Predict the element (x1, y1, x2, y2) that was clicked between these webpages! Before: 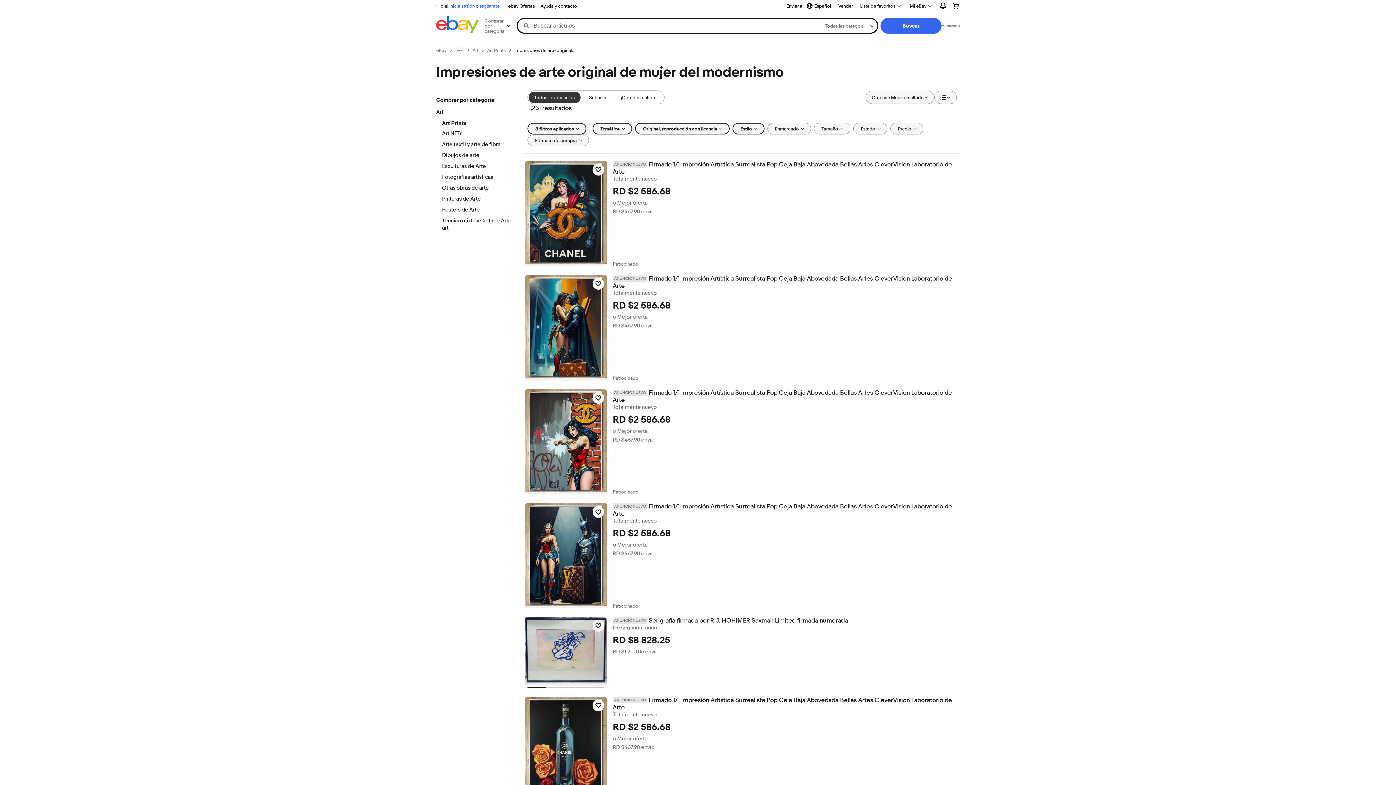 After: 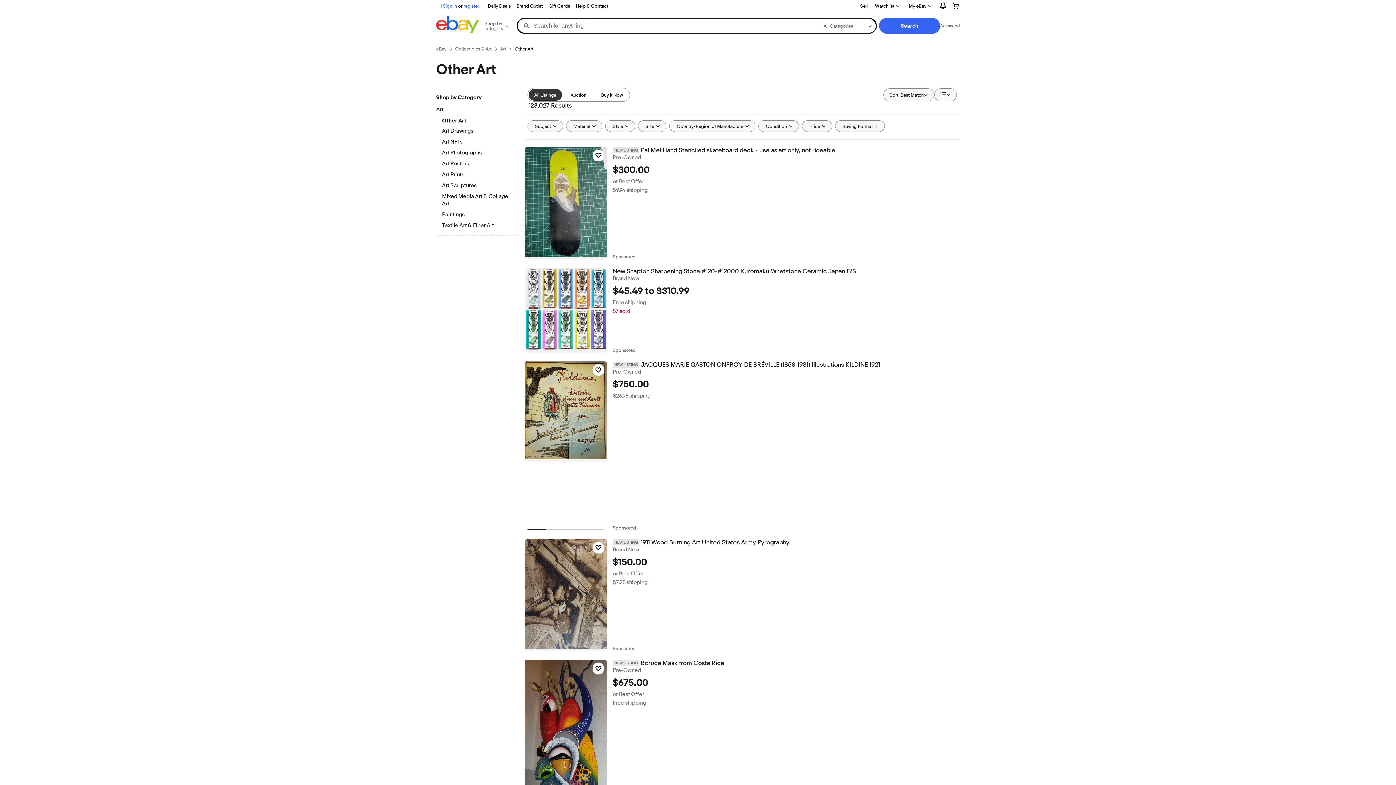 Action: label: Otras obras de arte bbox: (442, 184, 512, 192)